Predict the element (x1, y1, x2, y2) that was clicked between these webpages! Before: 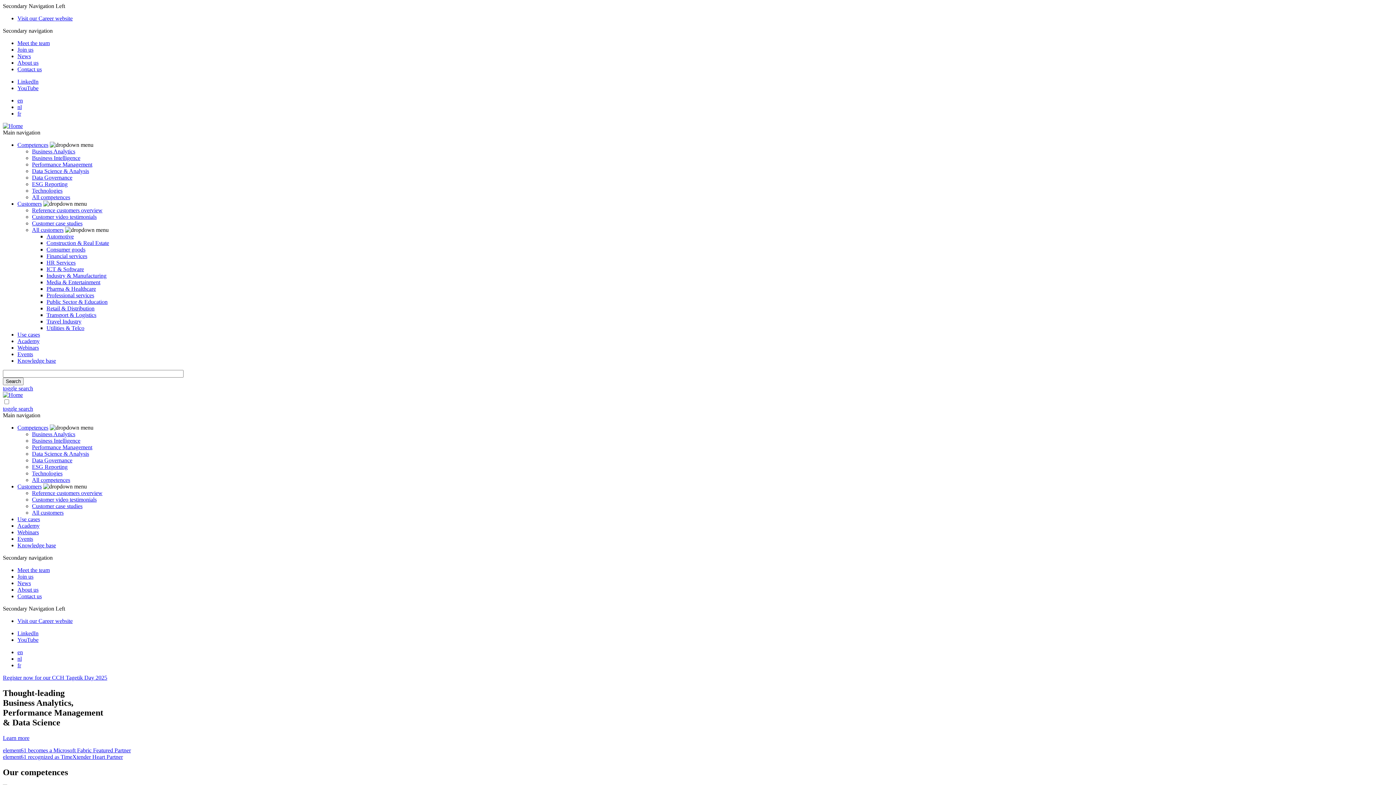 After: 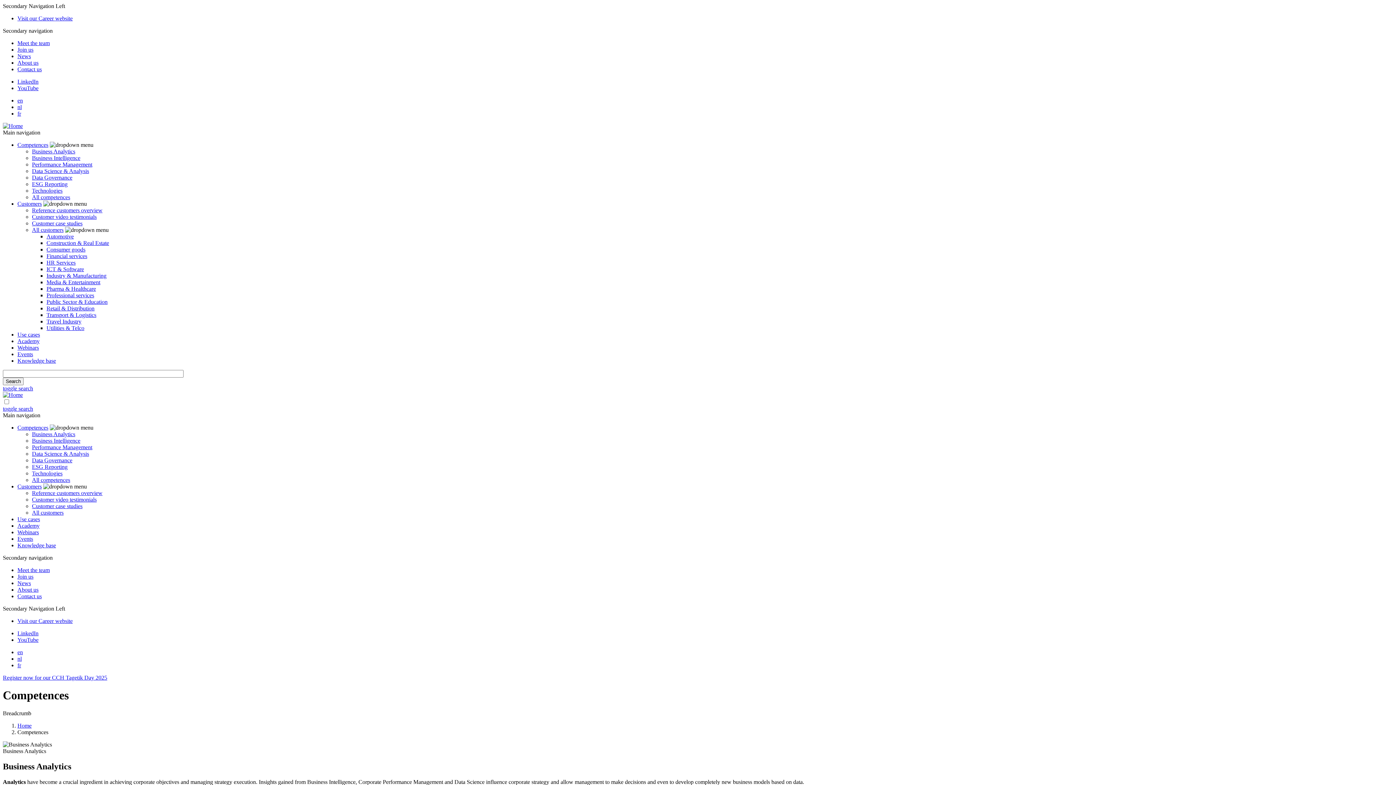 Action: bbox: (32, 148, 75, 154) label: Business Analytics